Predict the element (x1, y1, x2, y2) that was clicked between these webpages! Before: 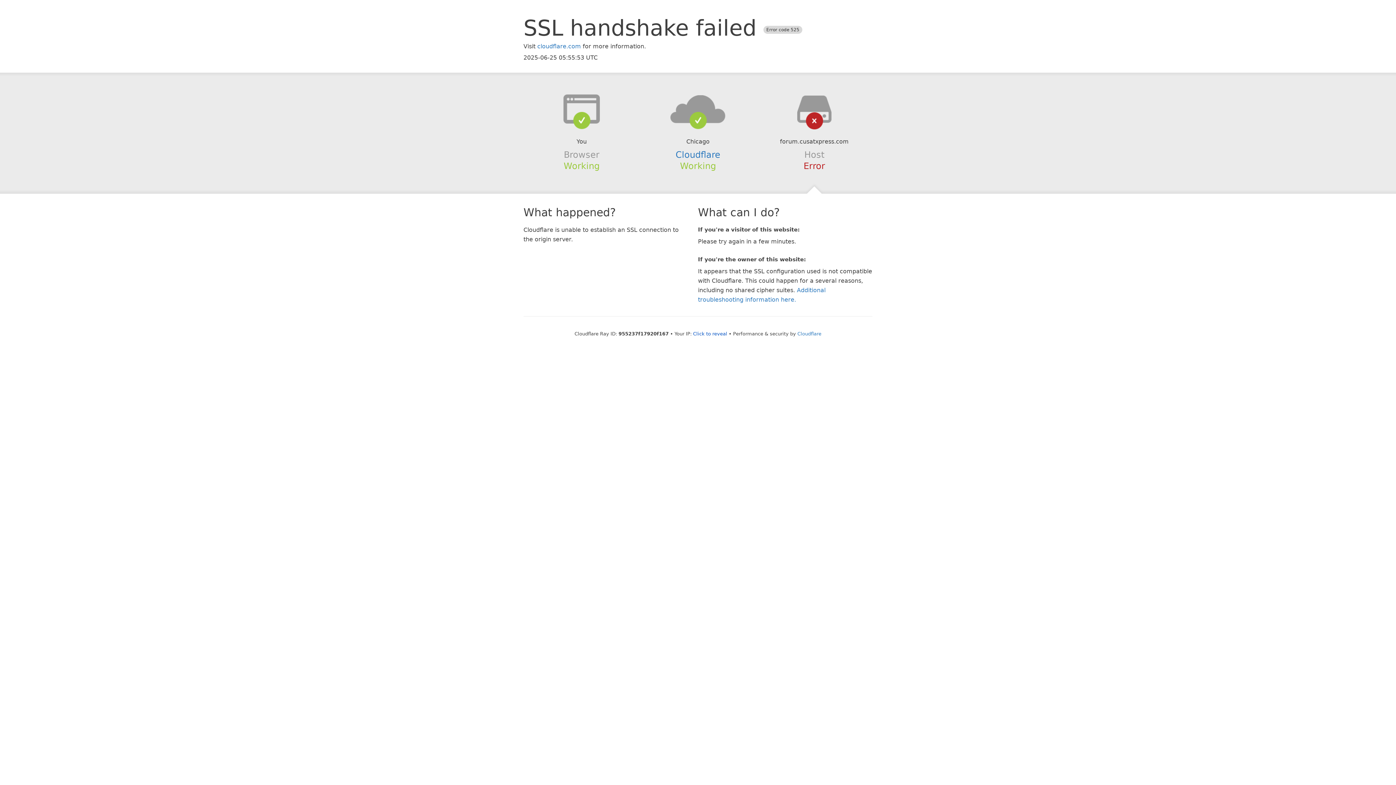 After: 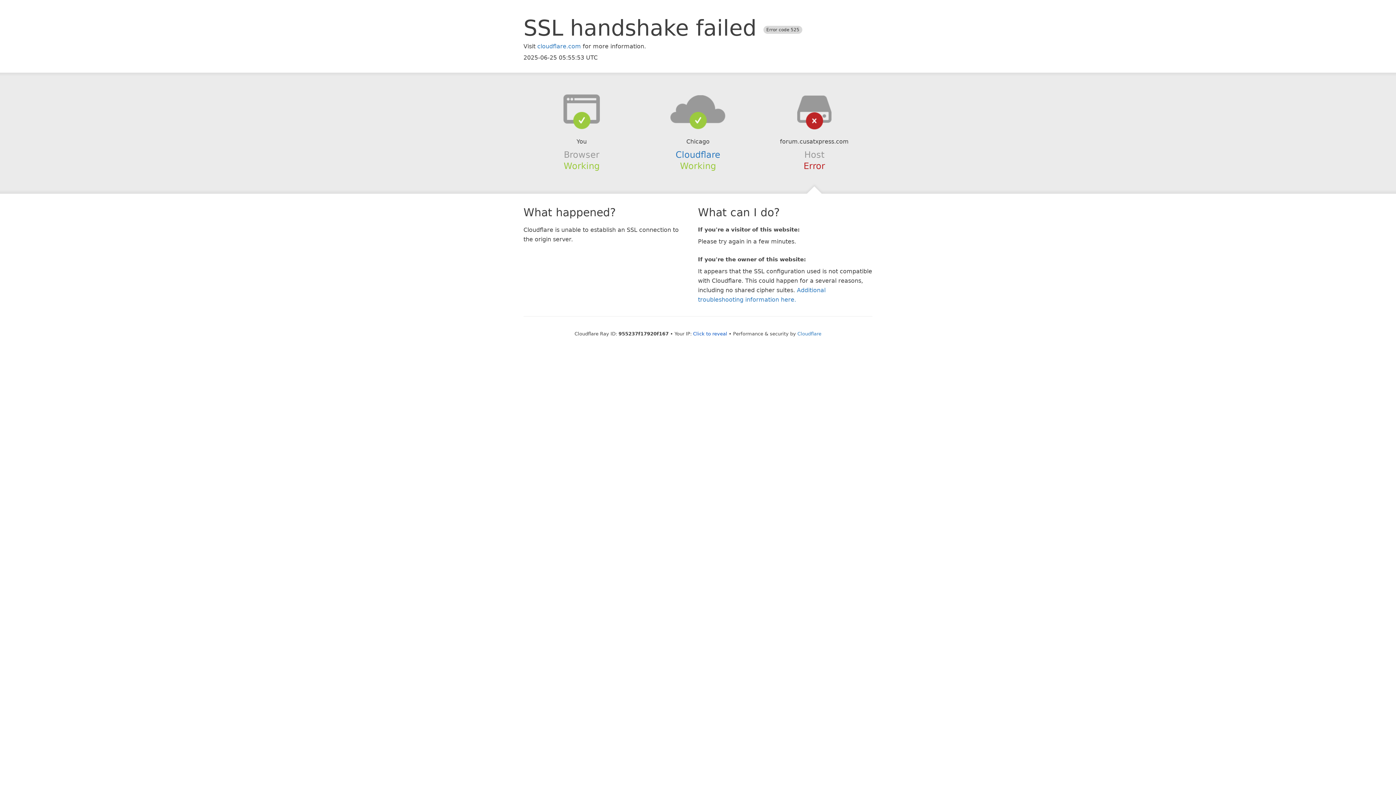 Action: bbox: (639, 94, 756, 123)